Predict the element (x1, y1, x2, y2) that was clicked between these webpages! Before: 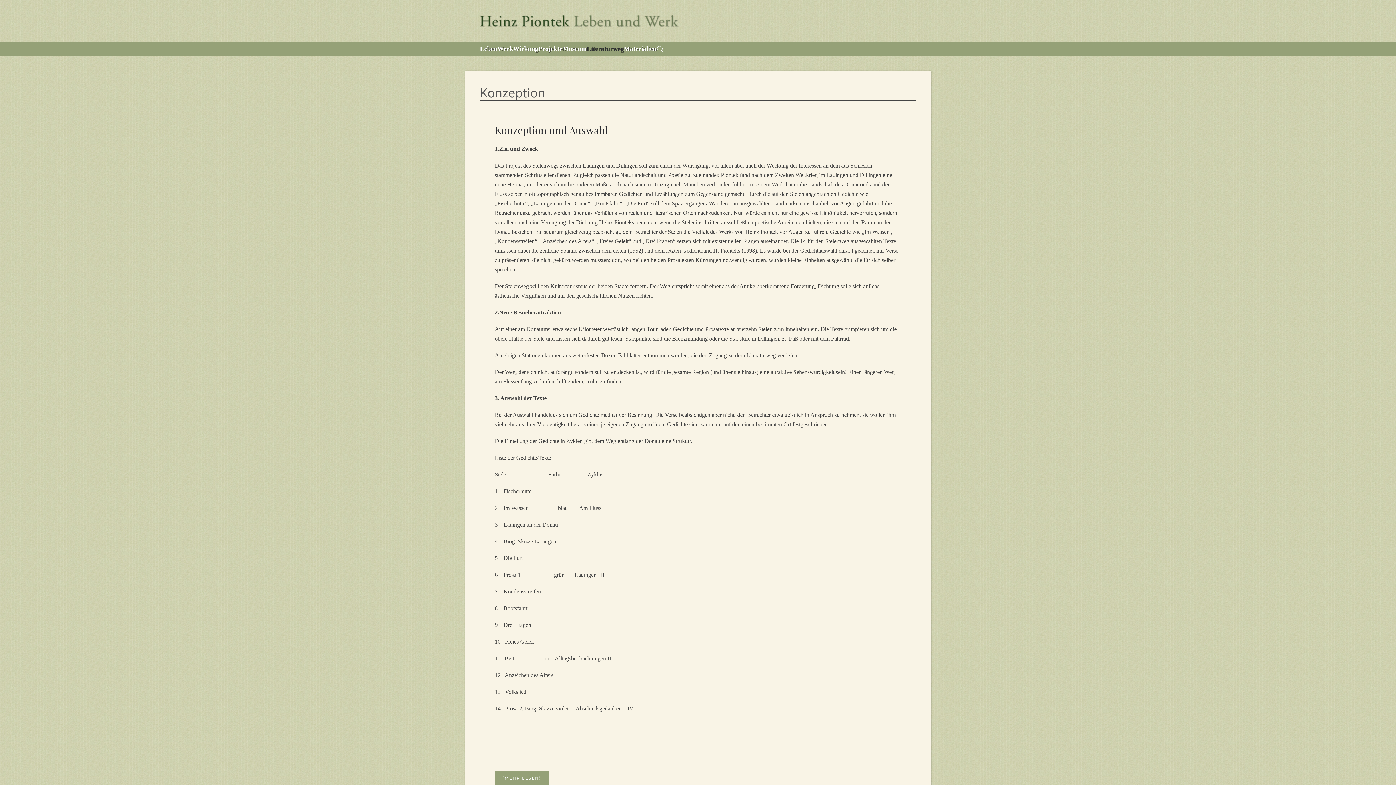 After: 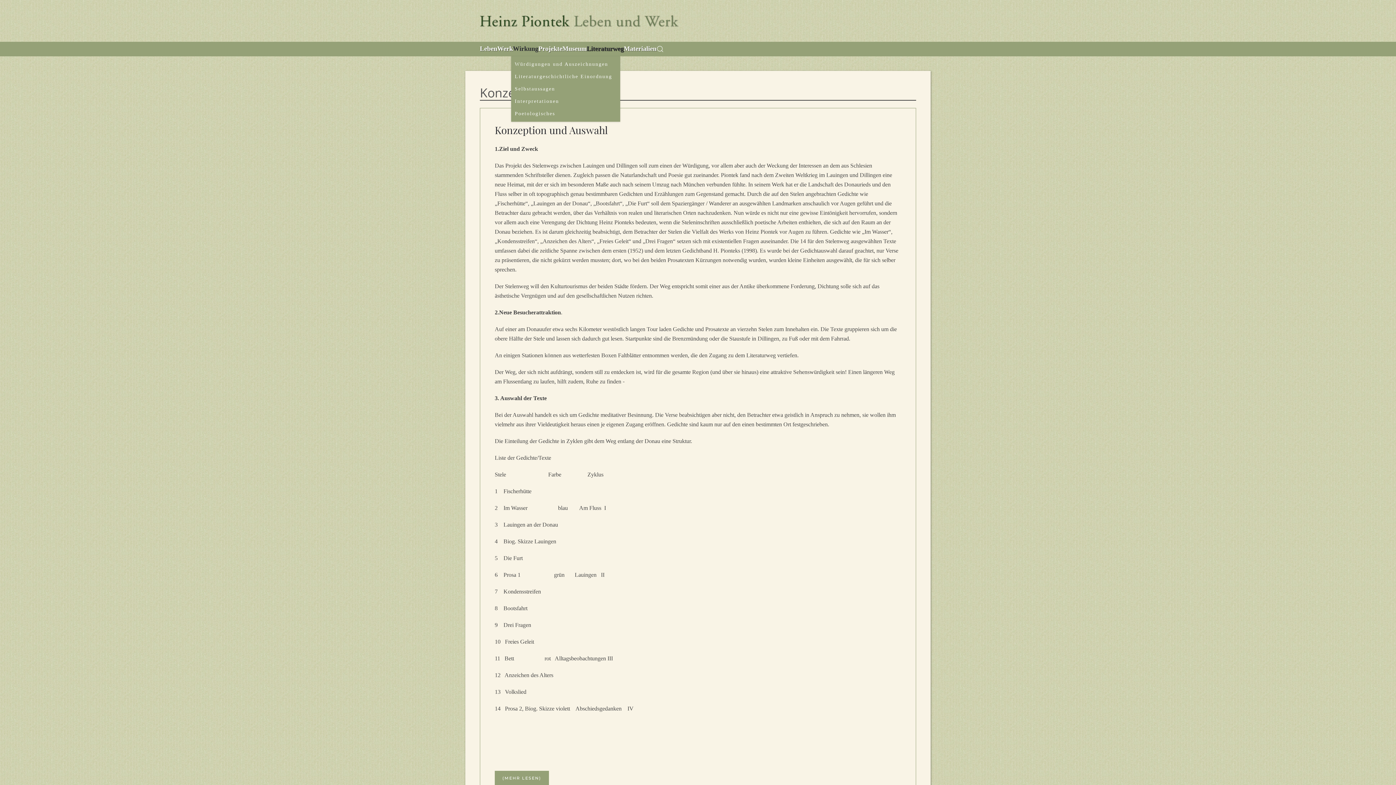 Action: bbox: (513, 41, 538, 56) label: Wirkung